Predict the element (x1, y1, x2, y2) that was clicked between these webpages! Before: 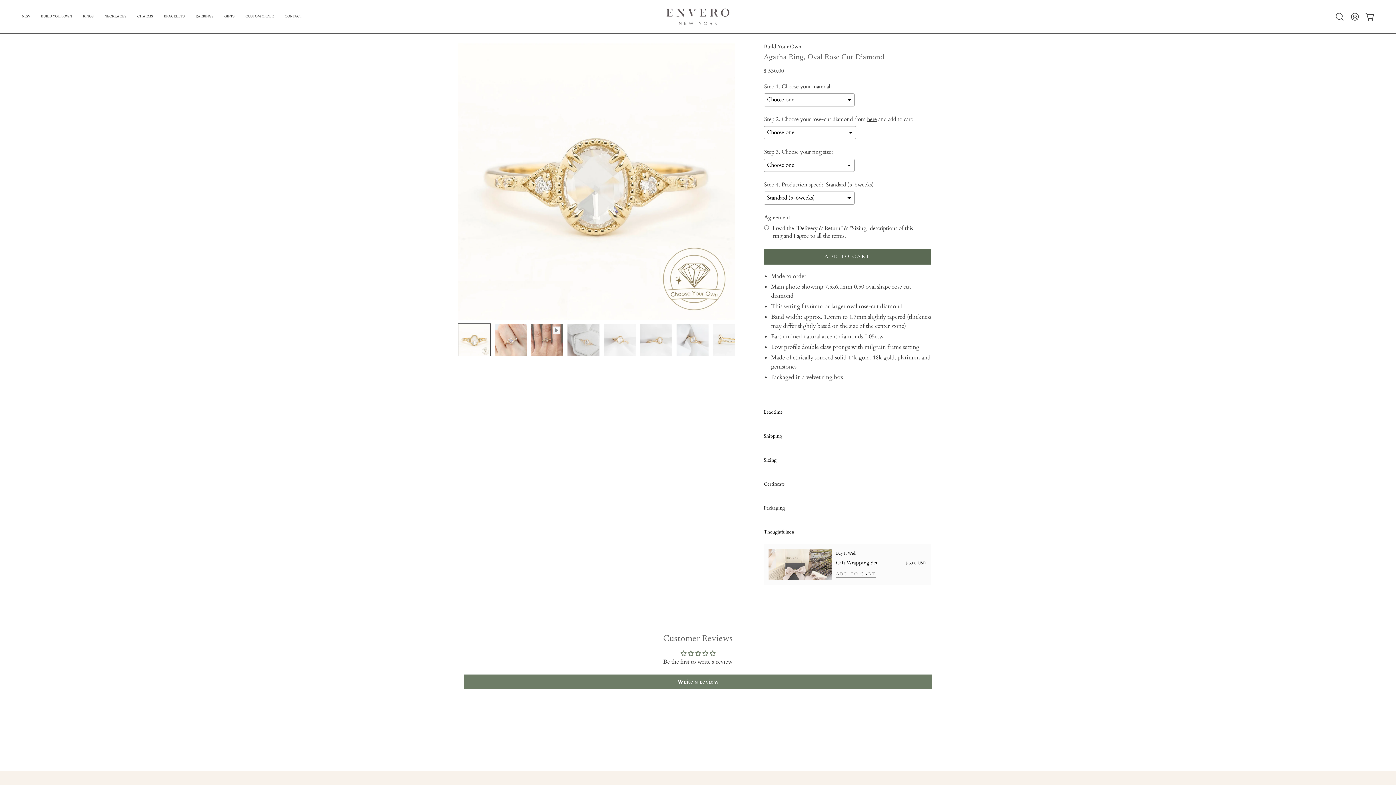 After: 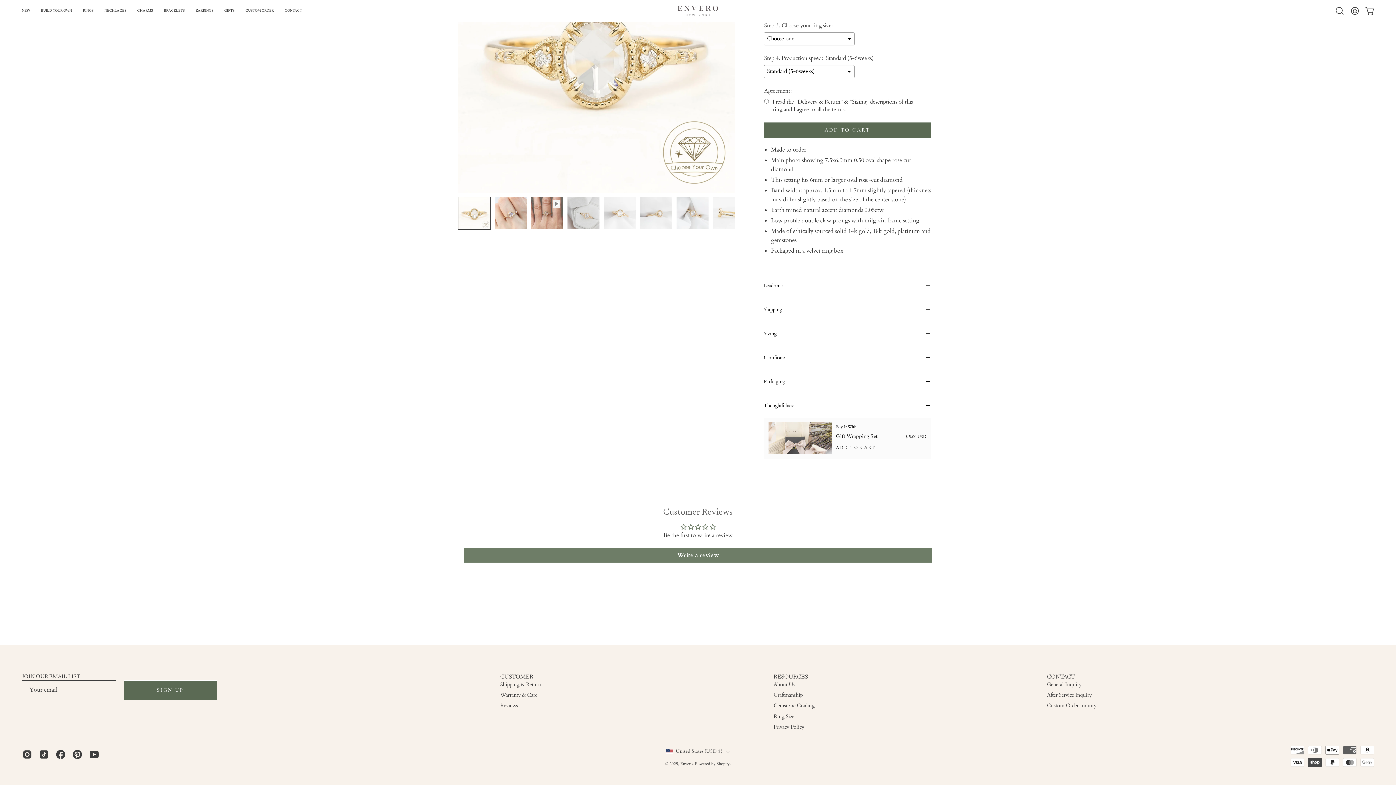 Action: label: RESOURCES bbox: (773, 777, 808, 784)